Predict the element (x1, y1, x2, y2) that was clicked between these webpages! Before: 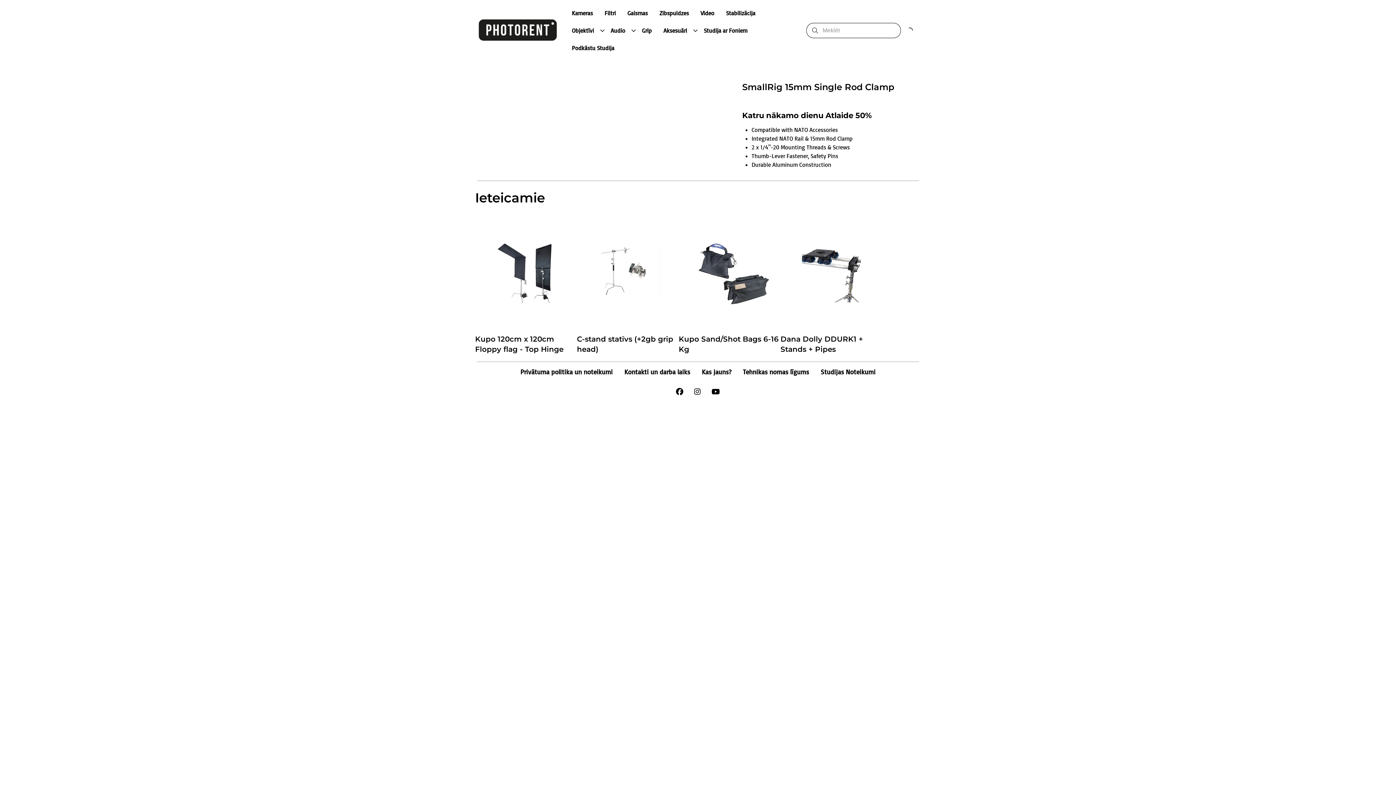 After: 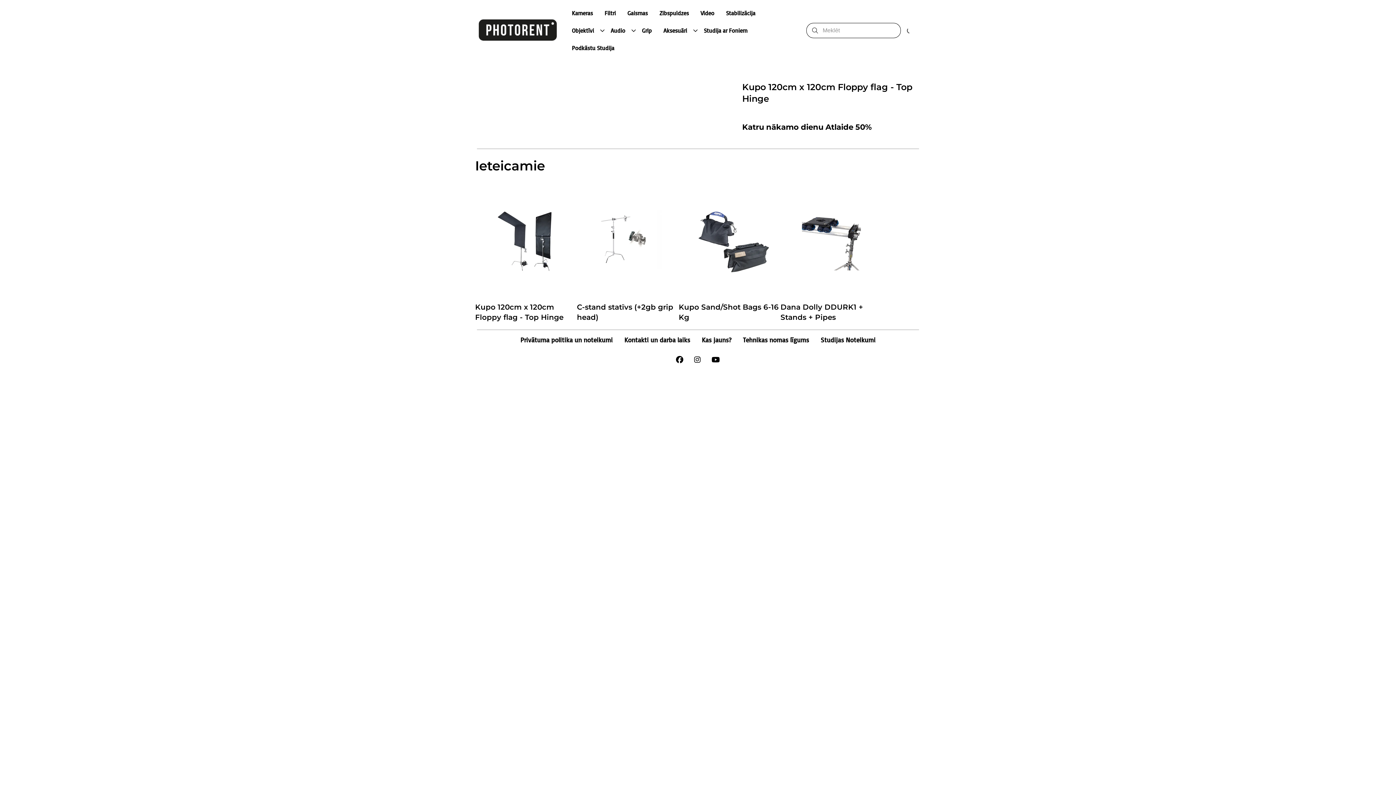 Action: bbox: (475, 334, 577, 356) label: Kupo 120cm x 120cm Floppy flag - Top Hinge